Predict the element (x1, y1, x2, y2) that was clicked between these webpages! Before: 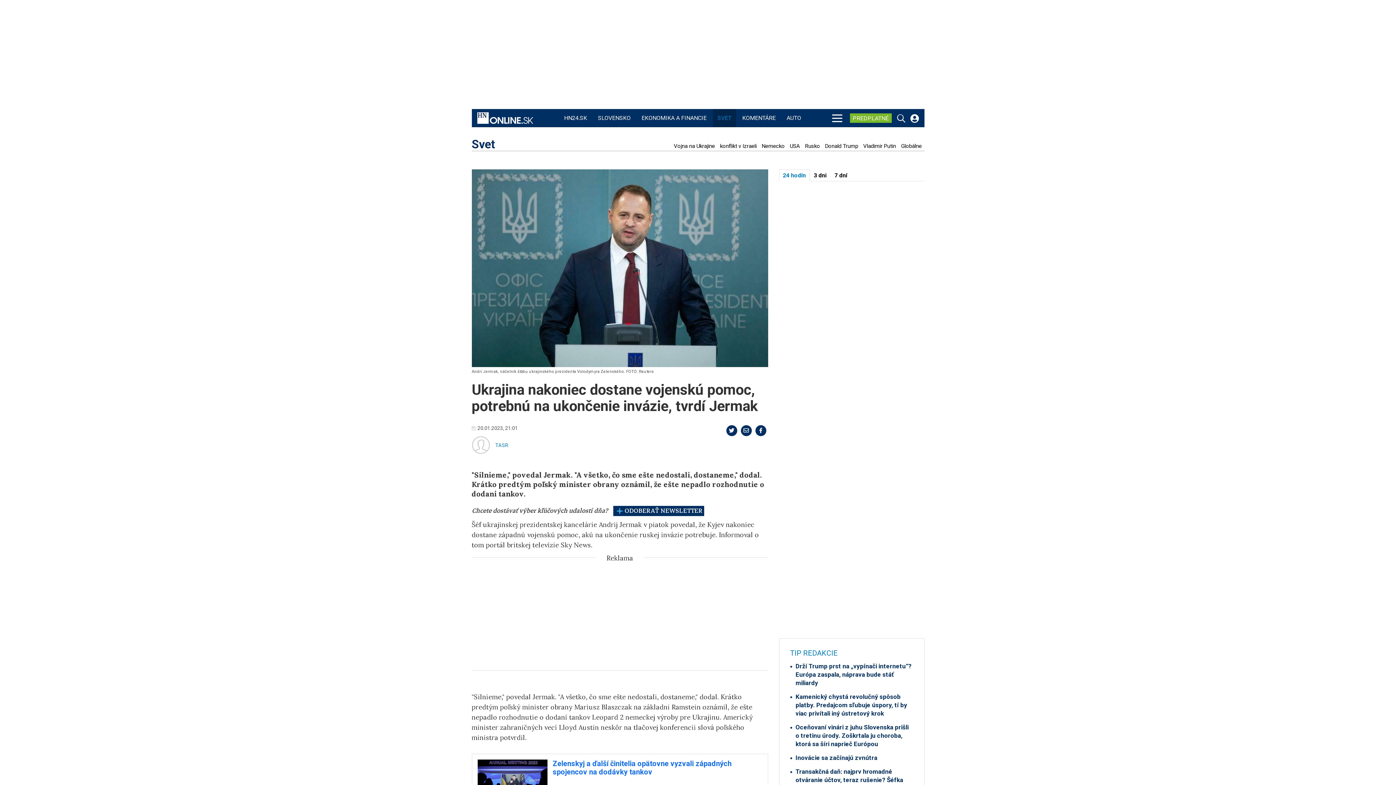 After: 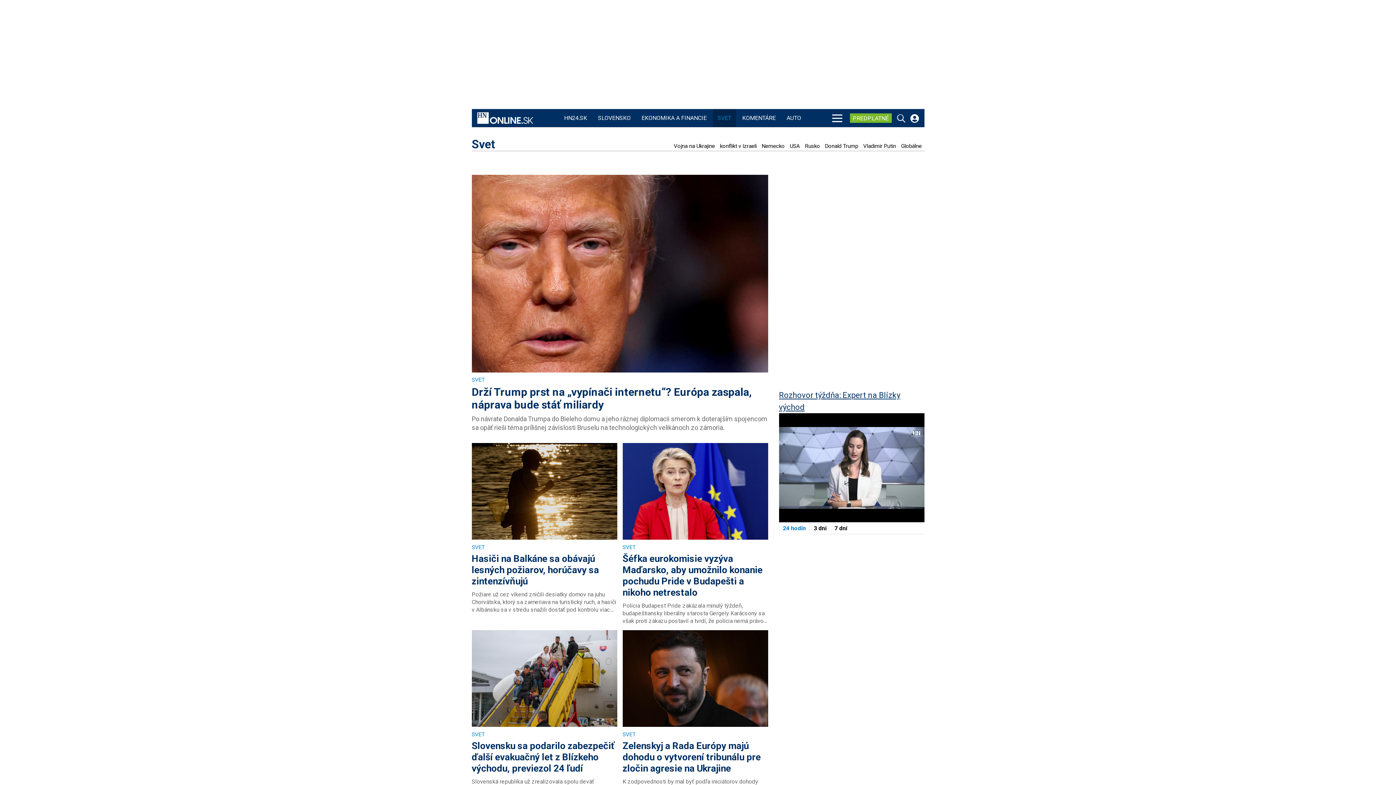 Action: label: Svet bbox: (471, 137, 495, 151)